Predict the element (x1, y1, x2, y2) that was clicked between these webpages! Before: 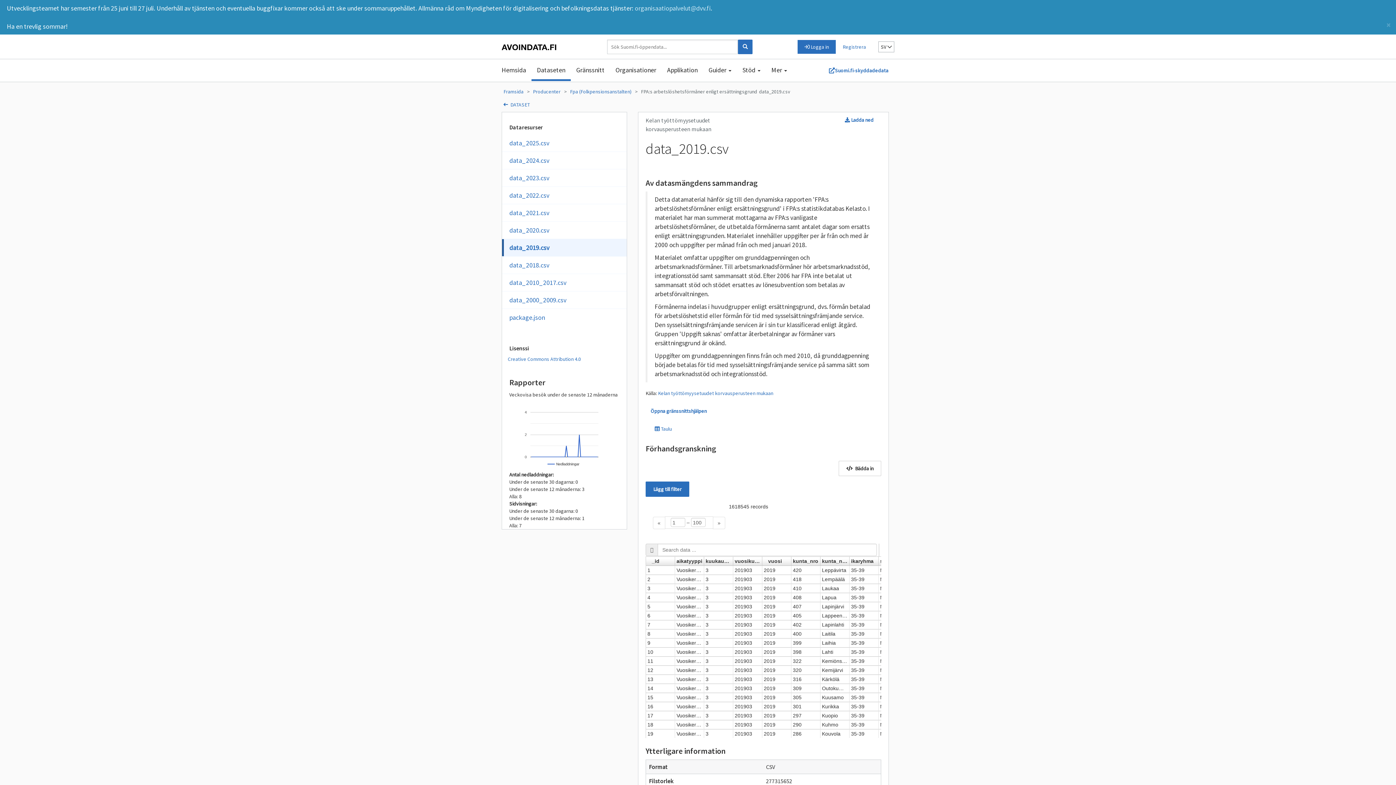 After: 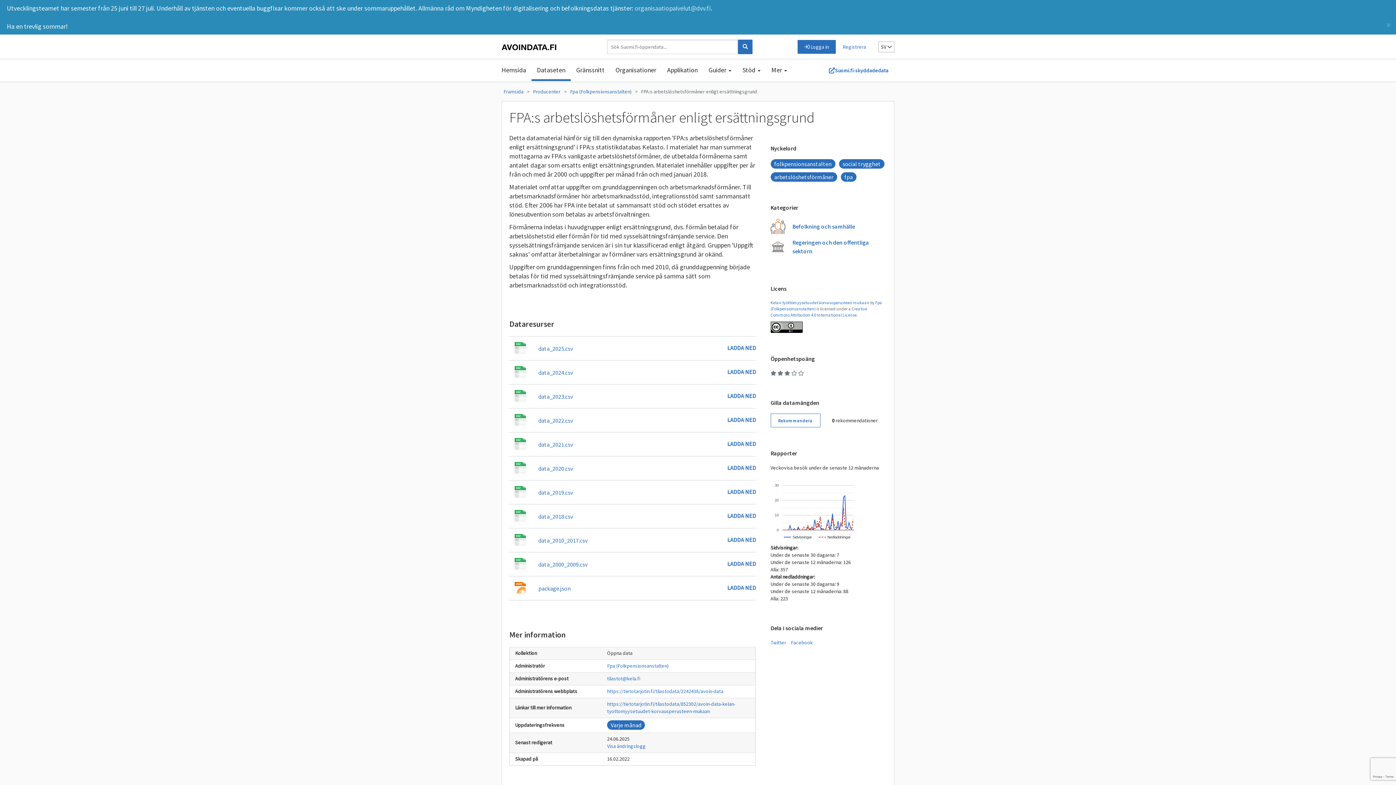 Action: bbox: (641, 88, 757, 94) label: FPA:s arbetslöshetsförmåner enligt ersättningsgrund